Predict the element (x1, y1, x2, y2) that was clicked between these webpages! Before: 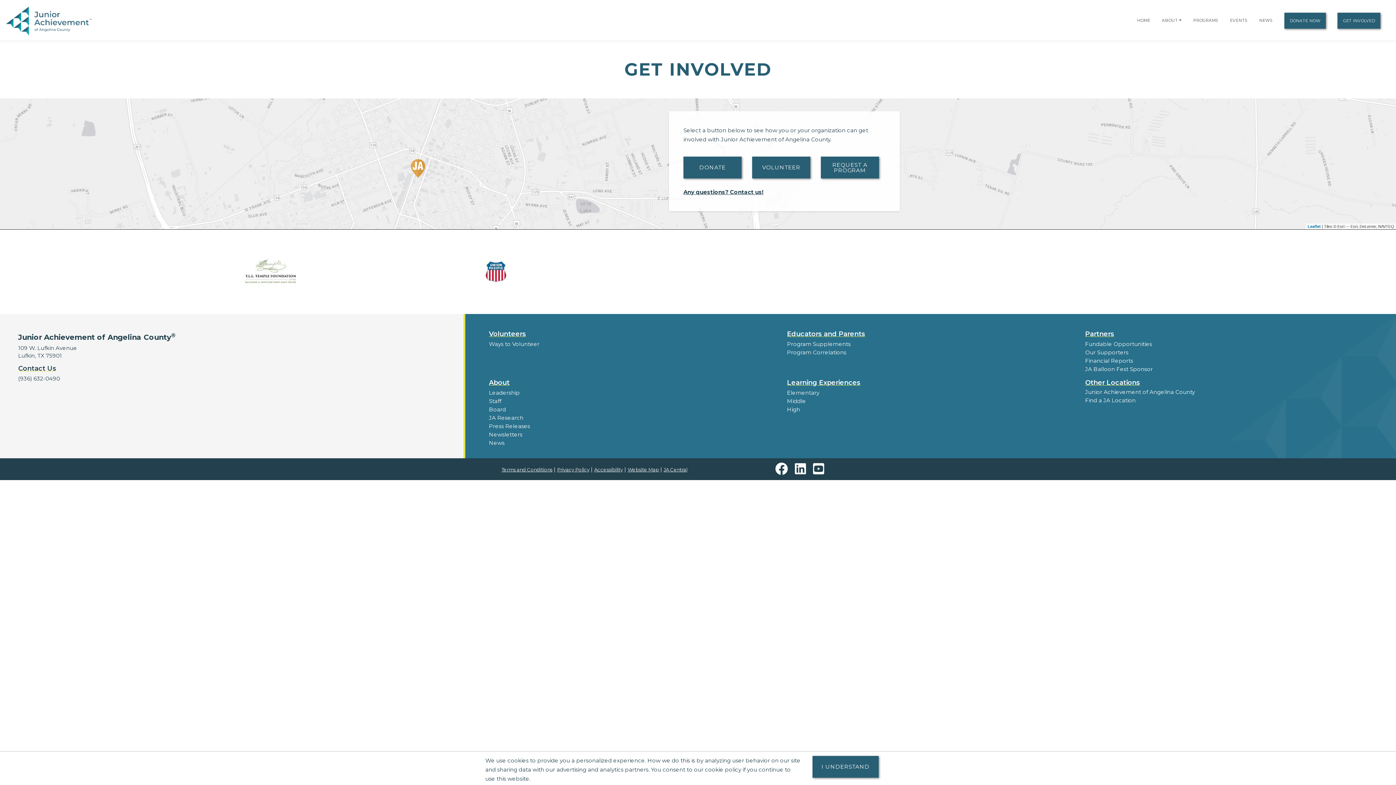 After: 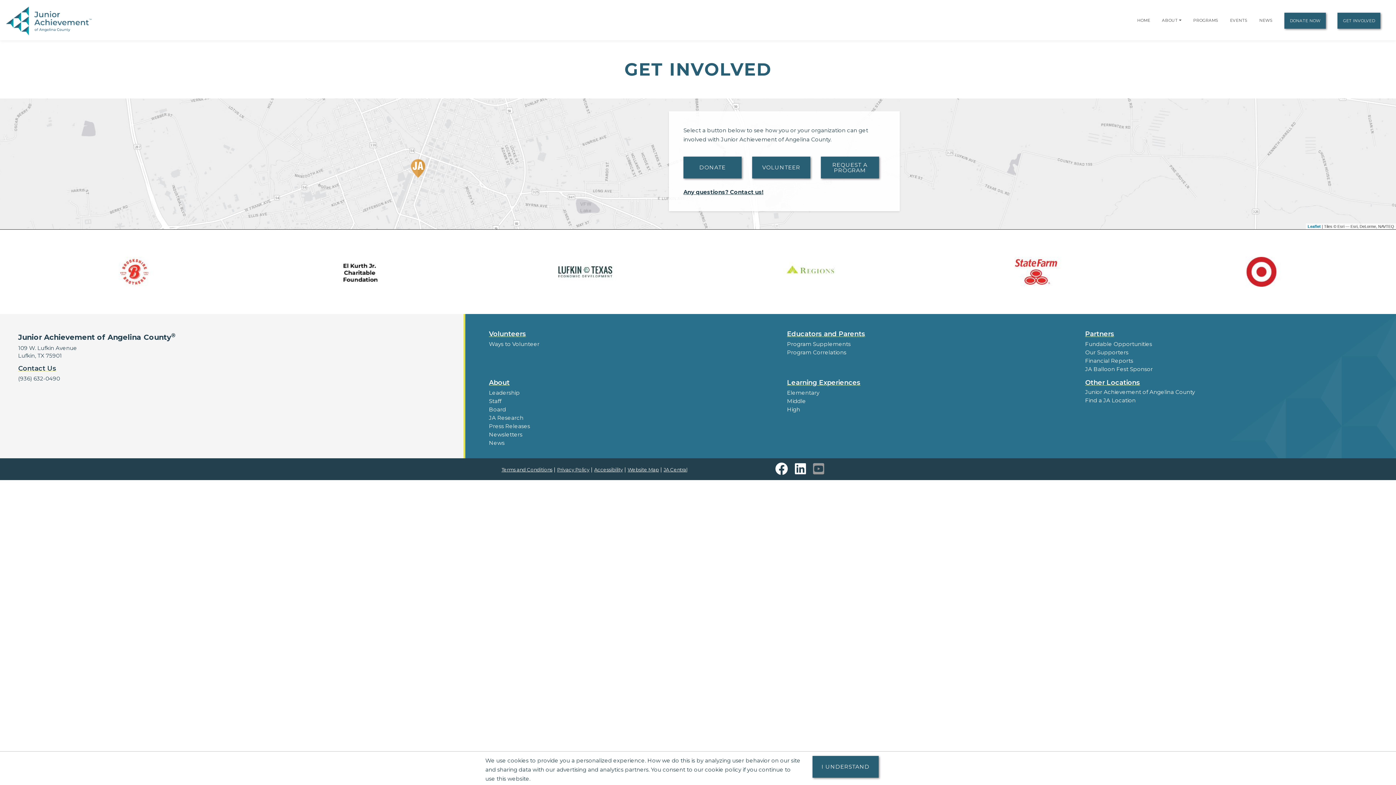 Action: bbox: (813, 461, 828, 477) label: Go to our YouTube channel in new window